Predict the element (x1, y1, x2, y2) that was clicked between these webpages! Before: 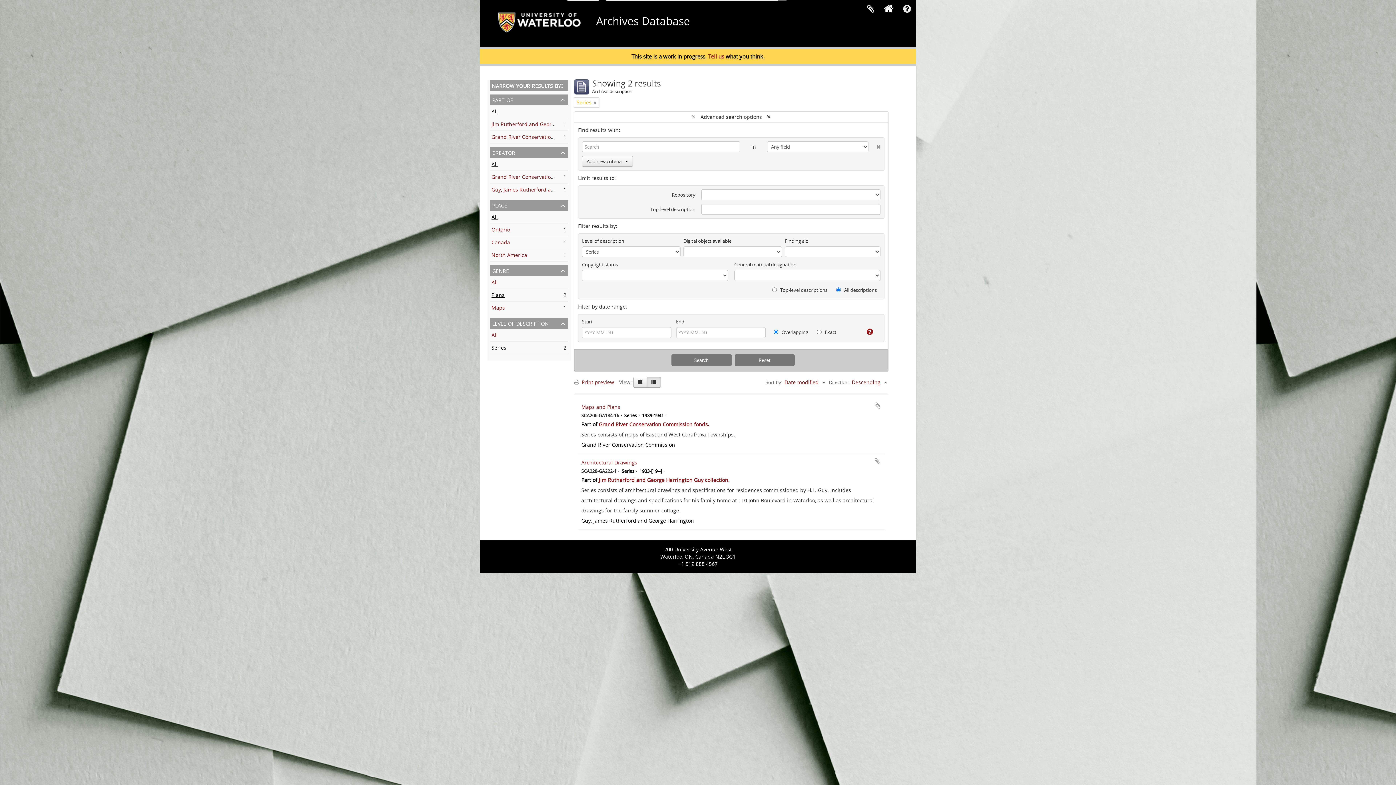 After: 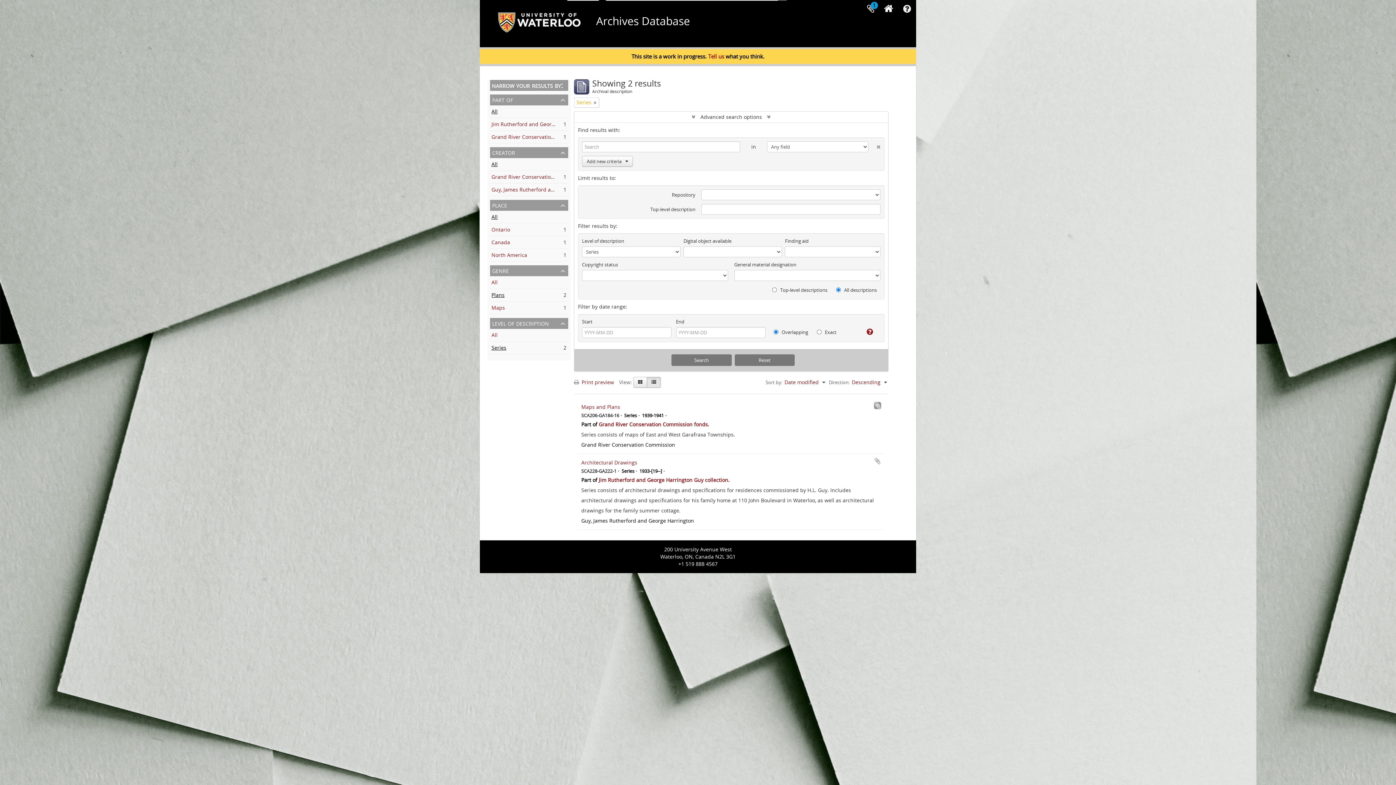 Action: label: Add to clipboard bbox: (874, 402, 881, 409)